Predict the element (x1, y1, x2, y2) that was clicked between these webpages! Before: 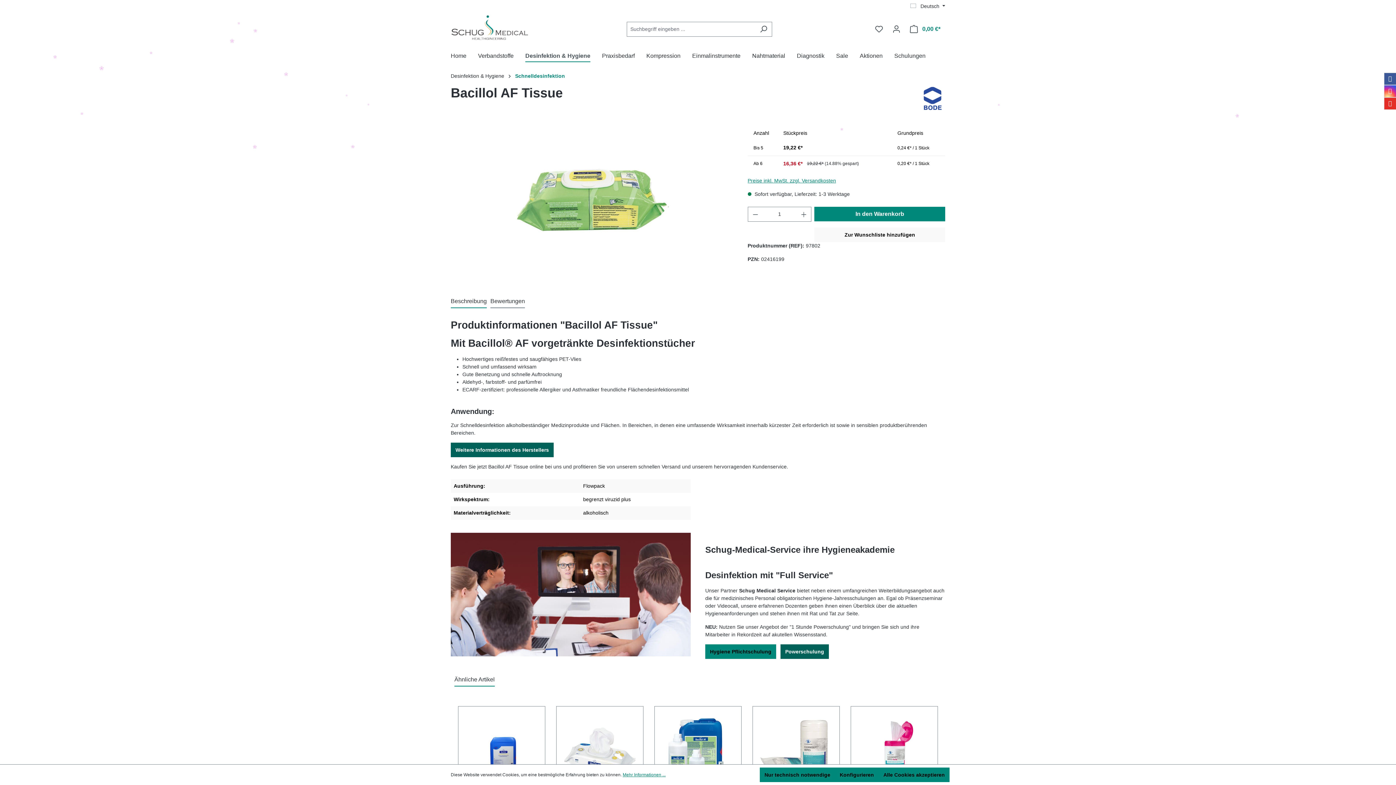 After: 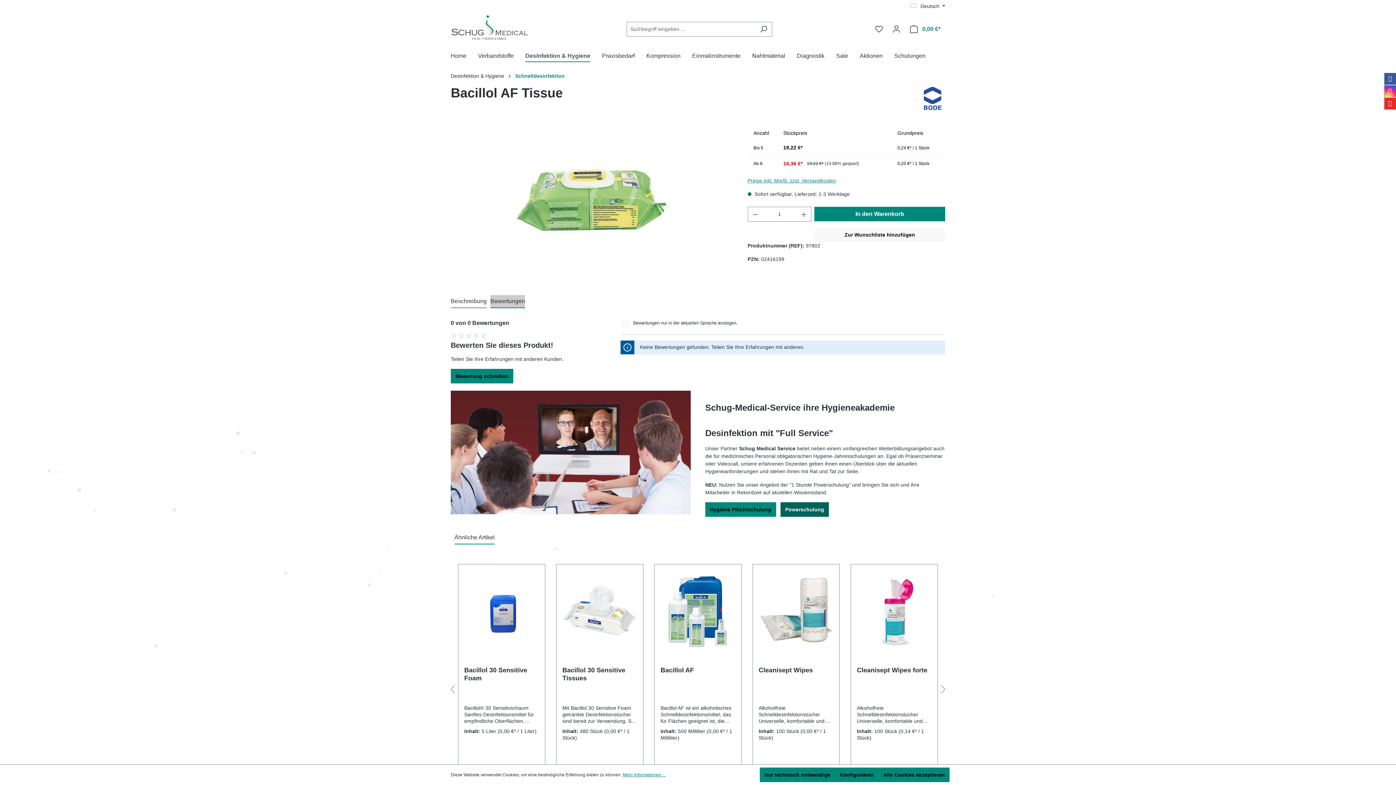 Action: label: Bewertungen bbox: (490, 295, 525, 308)